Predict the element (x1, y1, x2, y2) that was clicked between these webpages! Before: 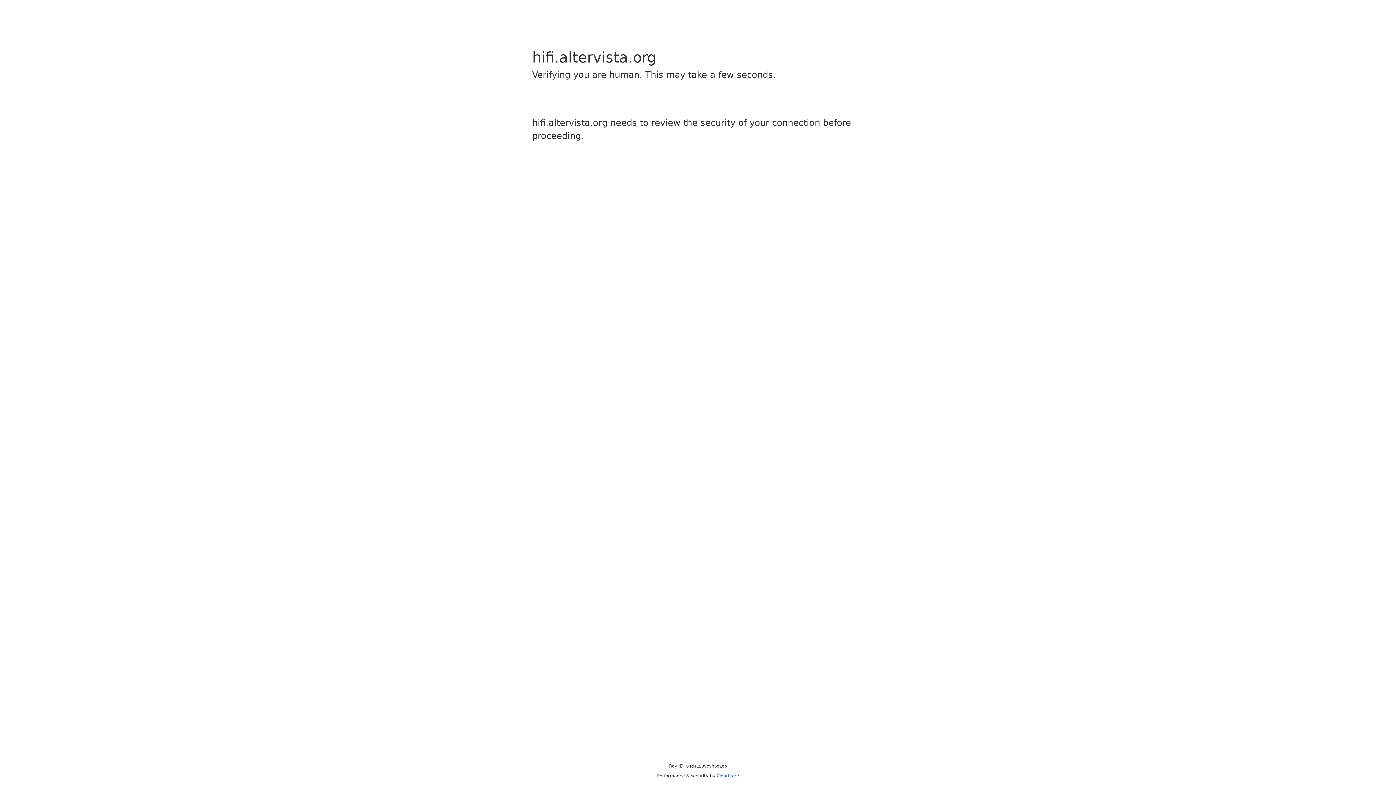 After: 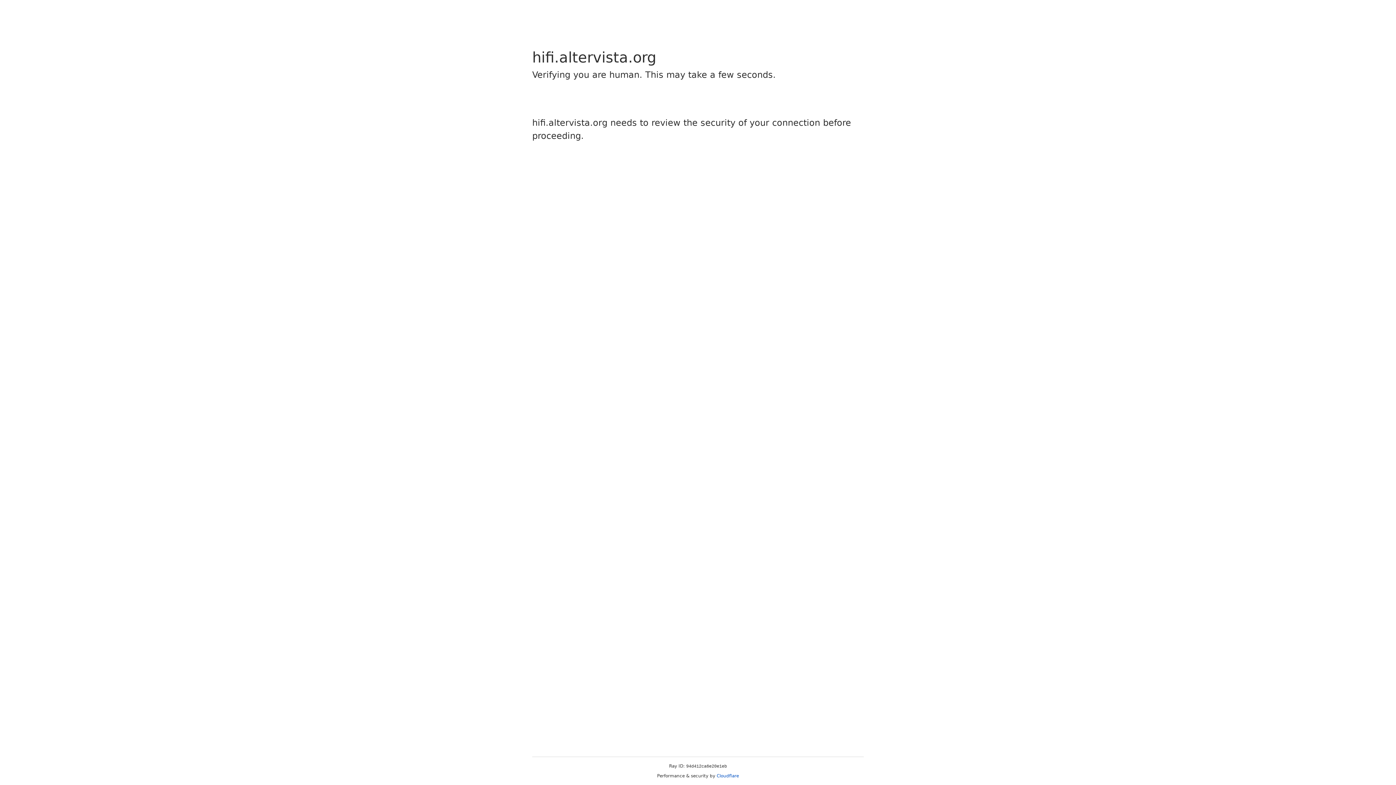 Action: bbox: (716, 773, 739, 778) label: Cloudflare